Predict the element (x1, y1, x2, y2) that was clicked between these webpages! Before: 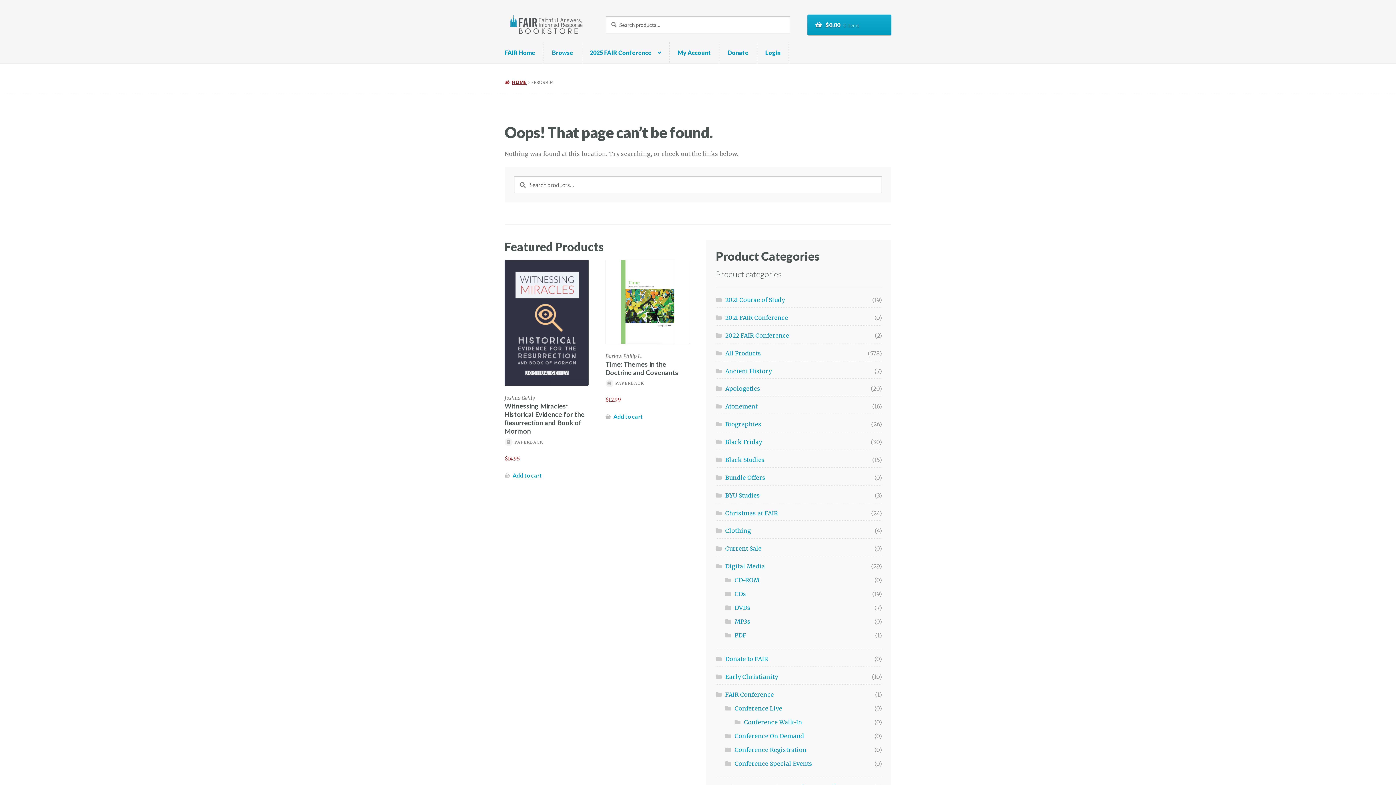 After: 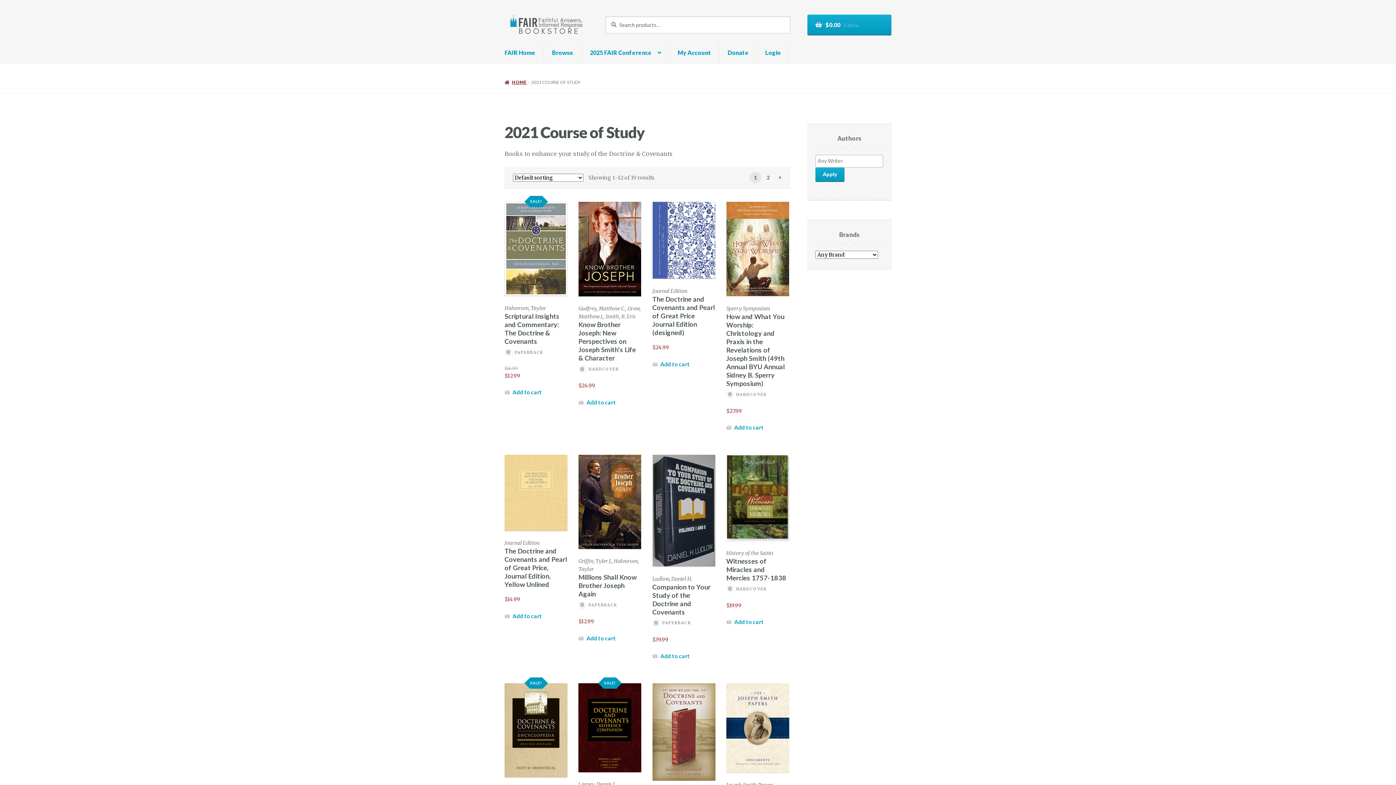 Action: bbox: (725, 296, 785, 303) label: 2021 Course of Study